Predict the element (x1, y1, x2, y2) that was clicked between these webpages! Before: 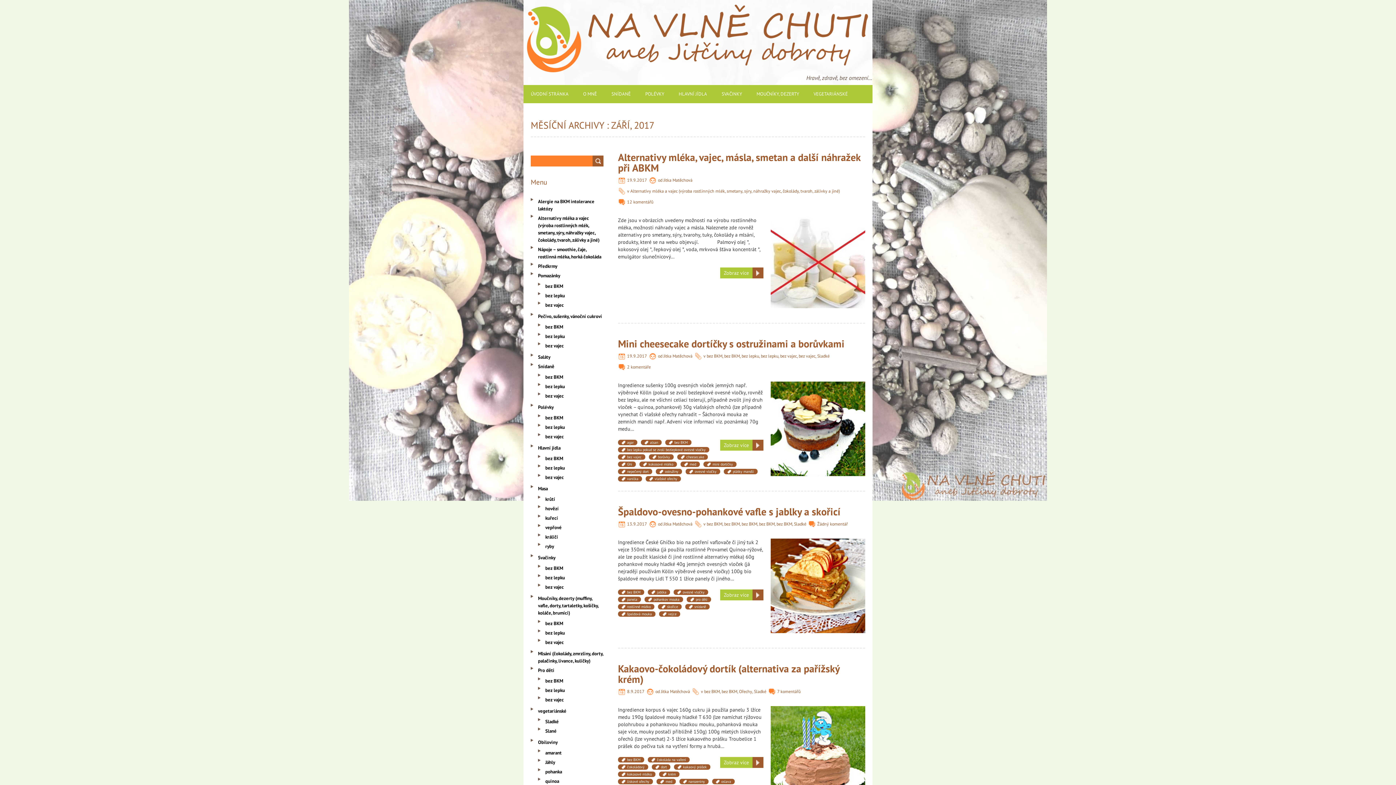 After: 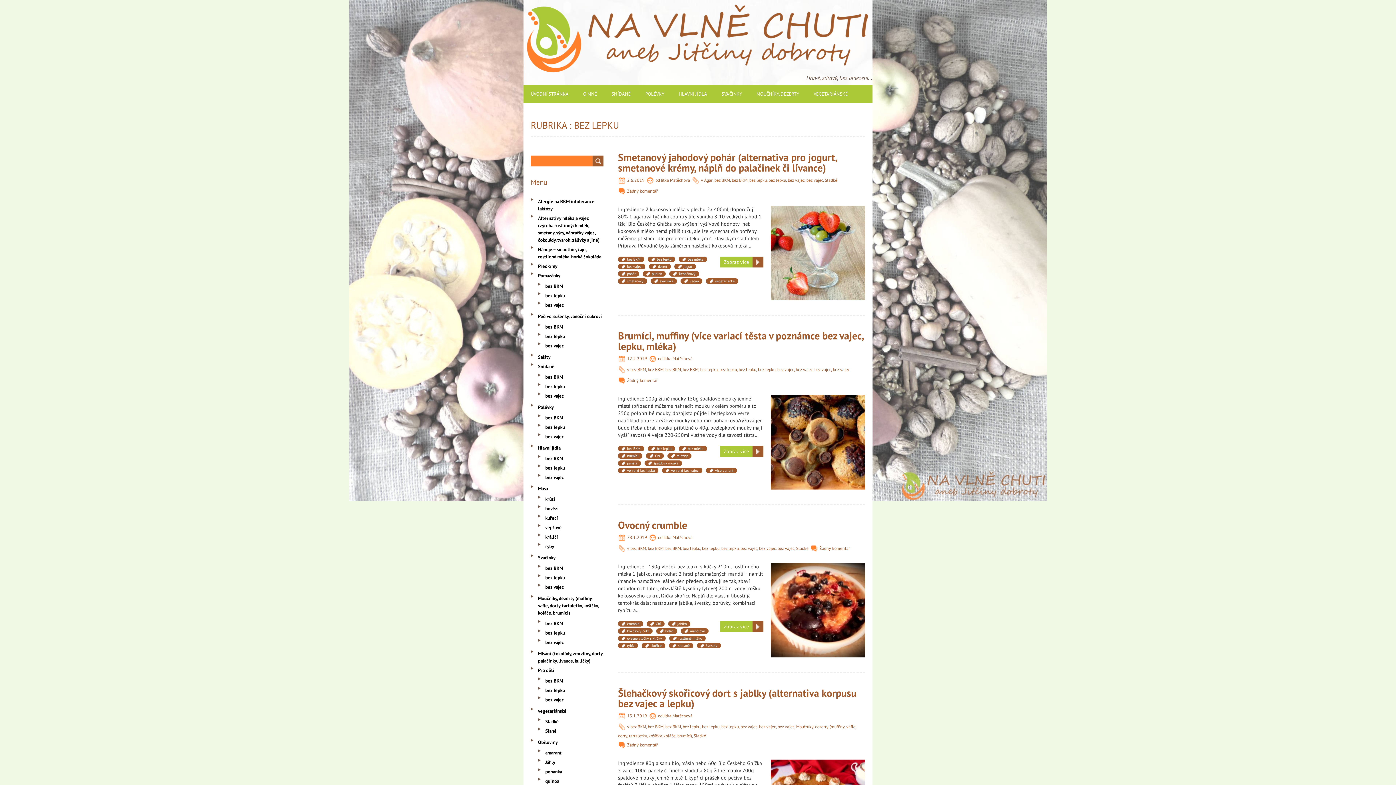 Action: label: bez lepku bbox: (761, 353, 778, 358)